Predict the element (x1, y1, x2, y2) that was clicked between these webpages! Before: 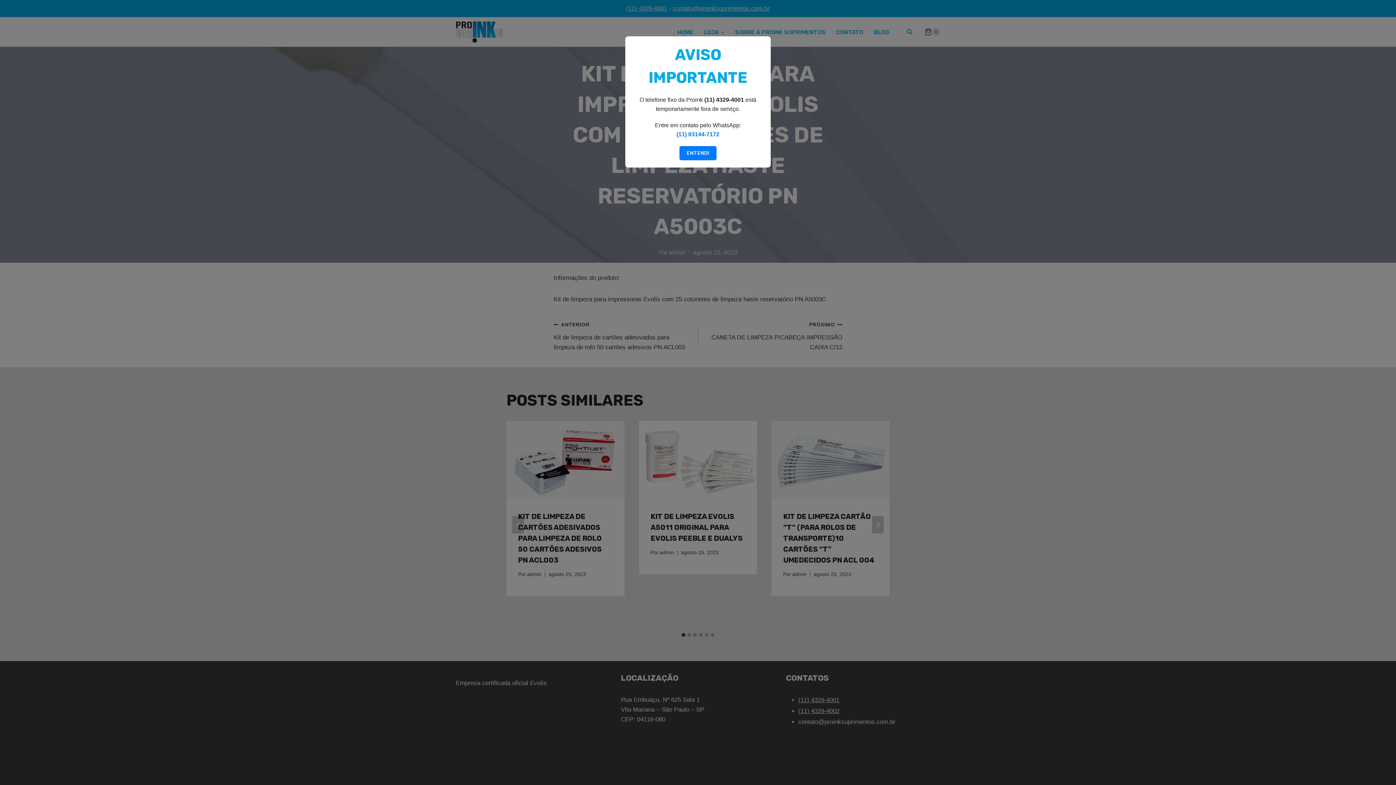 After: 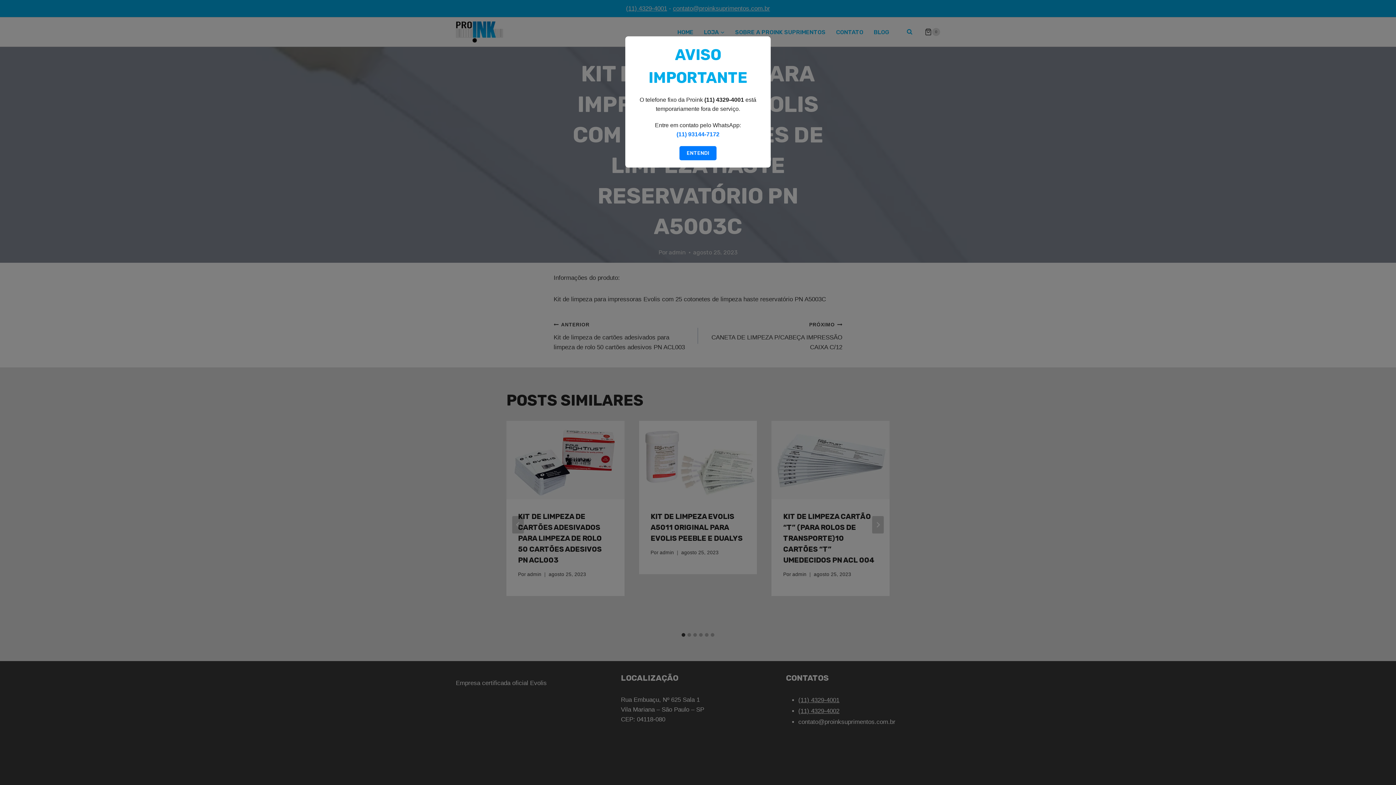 Action: bbox: (676, 131, 719, 137) label: (11) 93144-7172